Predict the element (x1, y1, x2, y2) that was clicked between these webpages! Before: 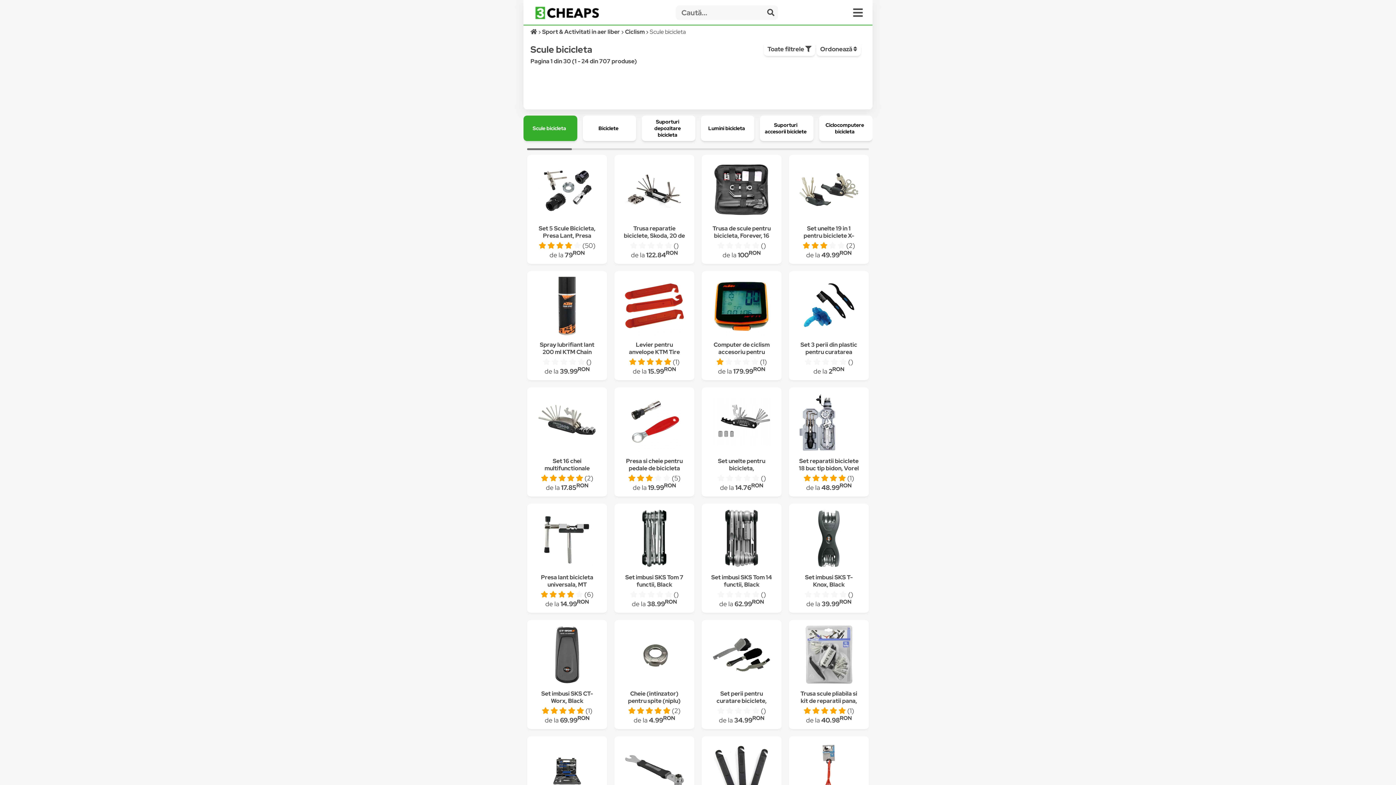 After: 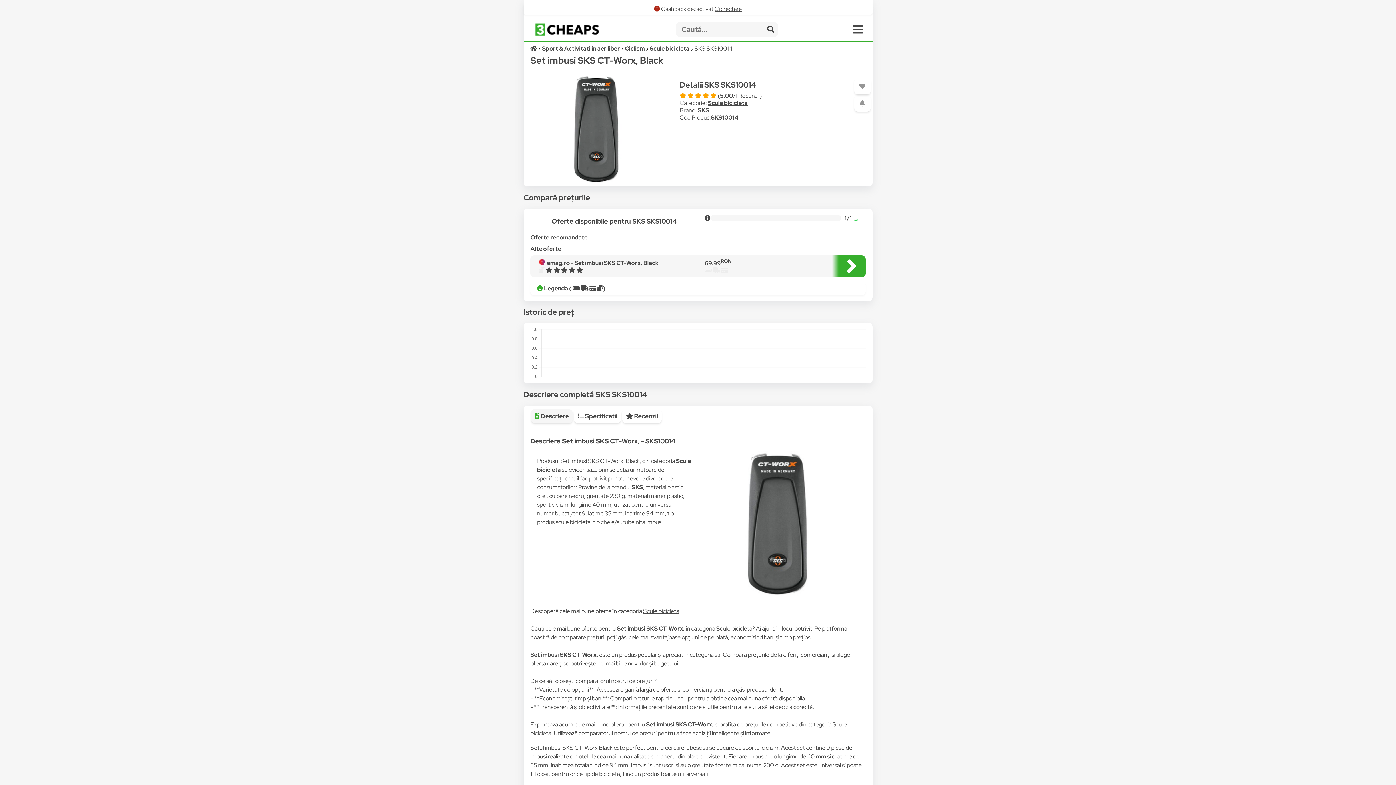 Action: bbox: (541, 690, 593, 705) label: Set imbusi SKS CT-Worx, Black